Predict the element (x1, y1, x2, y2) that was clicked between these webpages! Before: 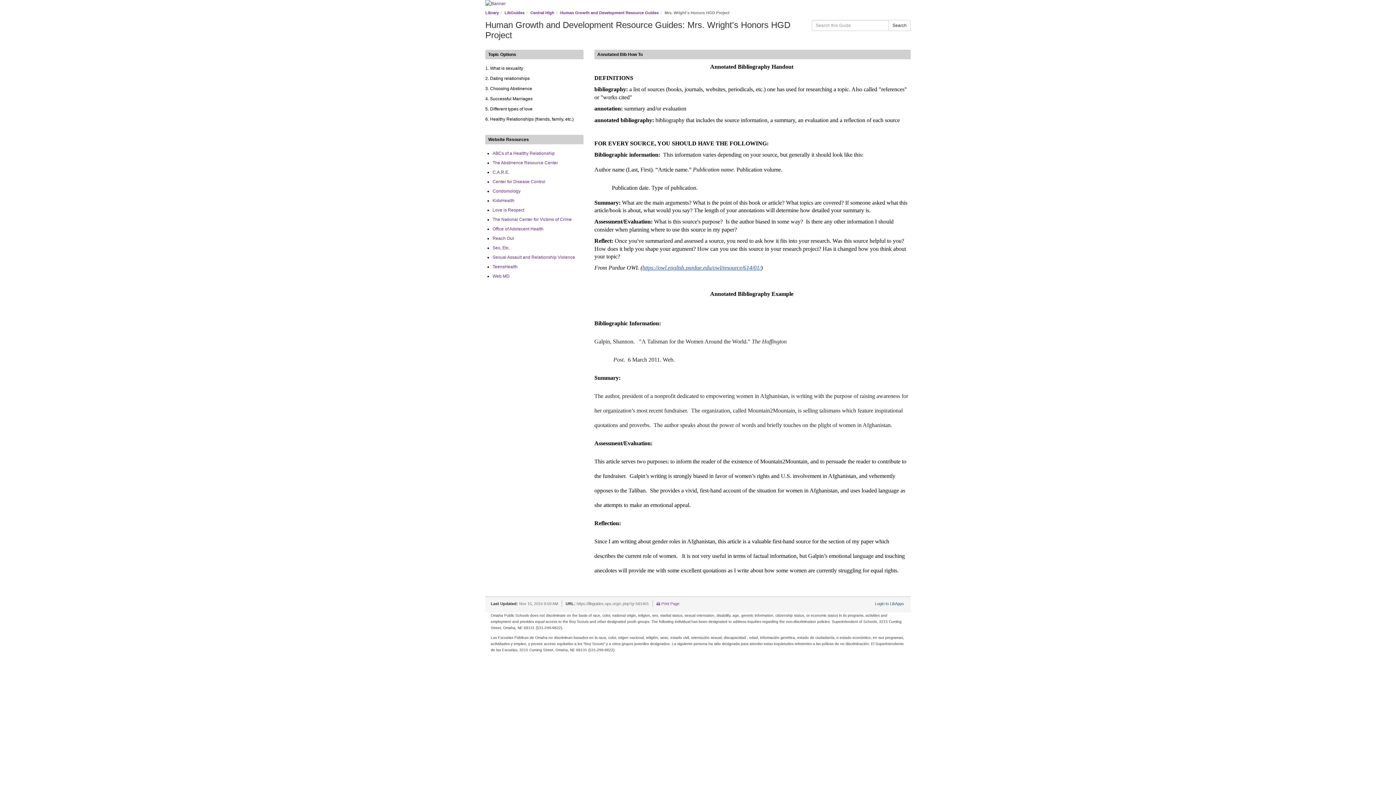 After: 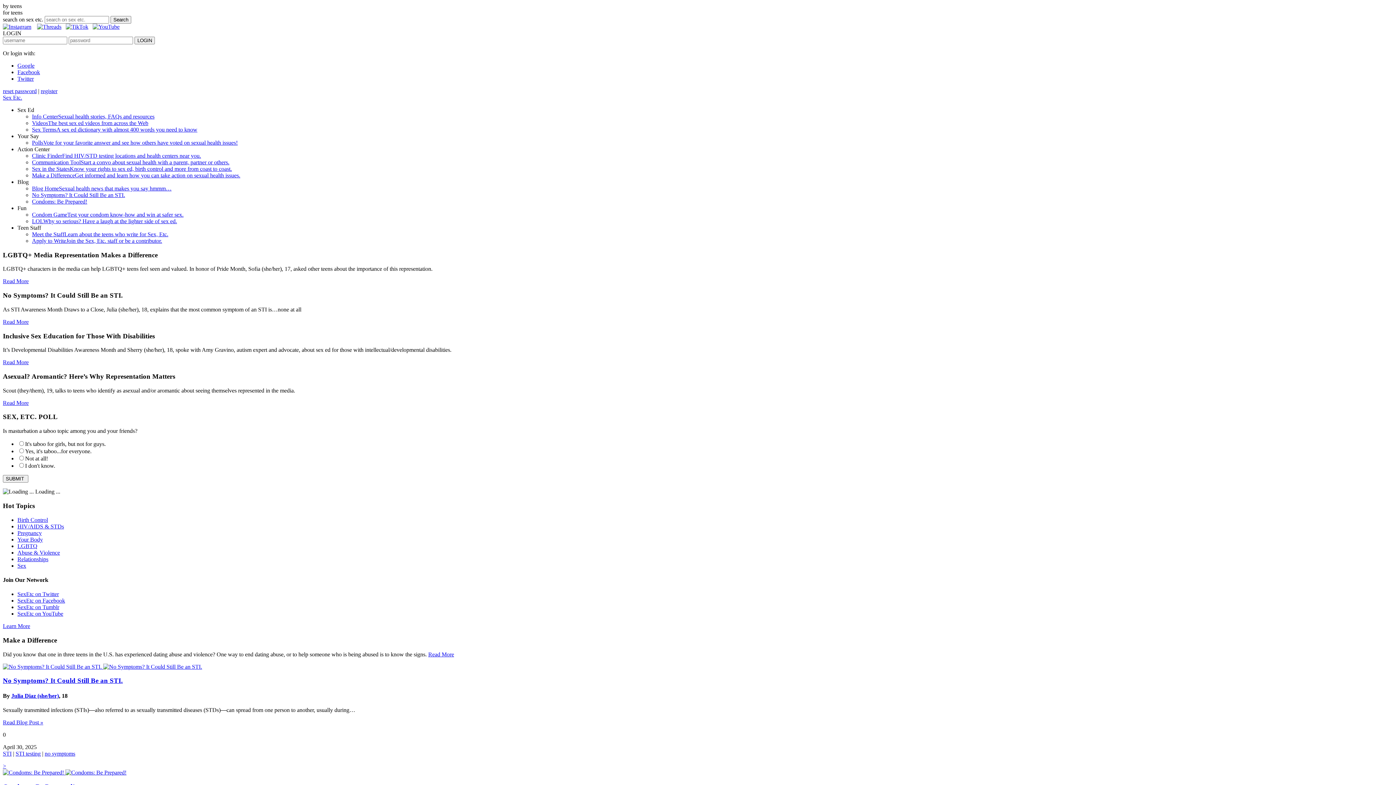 Action: label: Sex, Etc. bbox: (492, 245, 509, 250)